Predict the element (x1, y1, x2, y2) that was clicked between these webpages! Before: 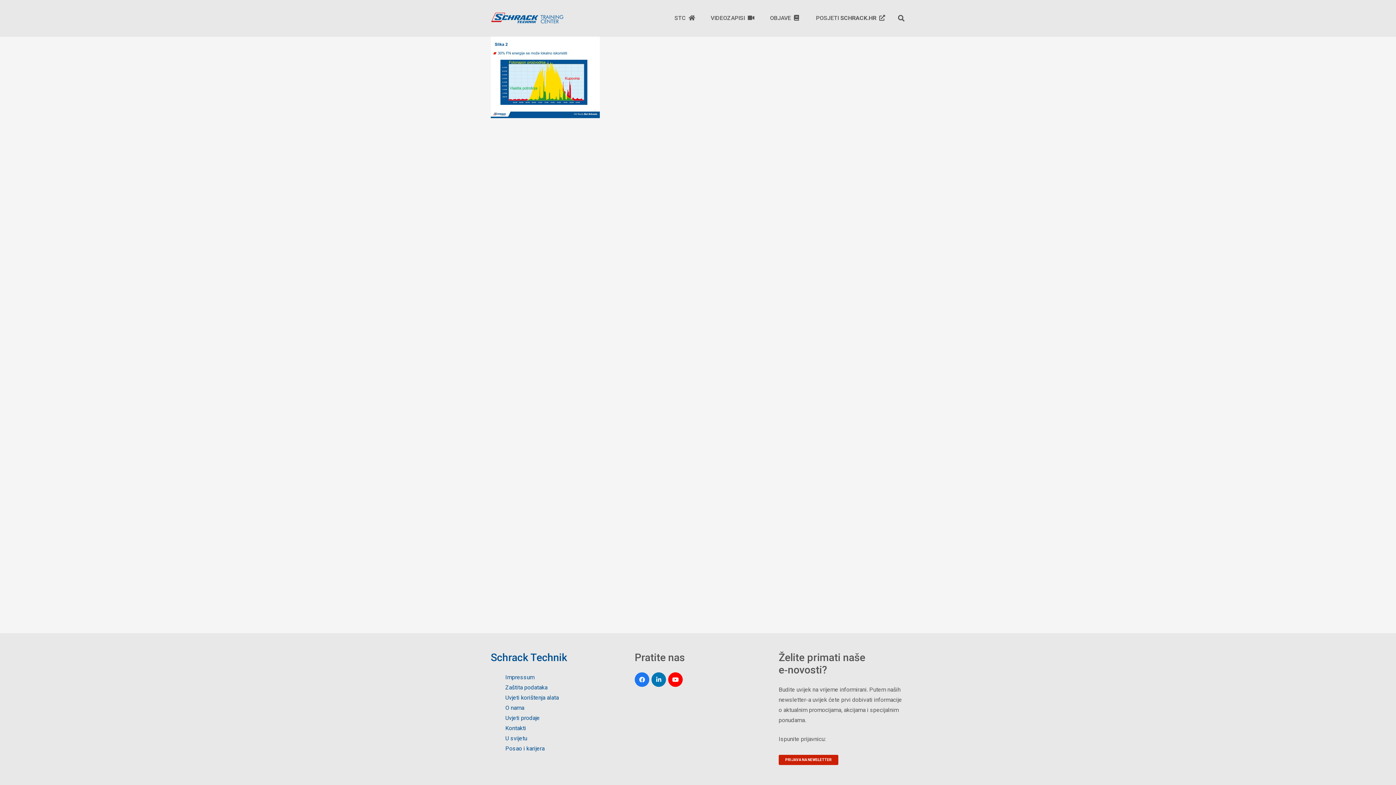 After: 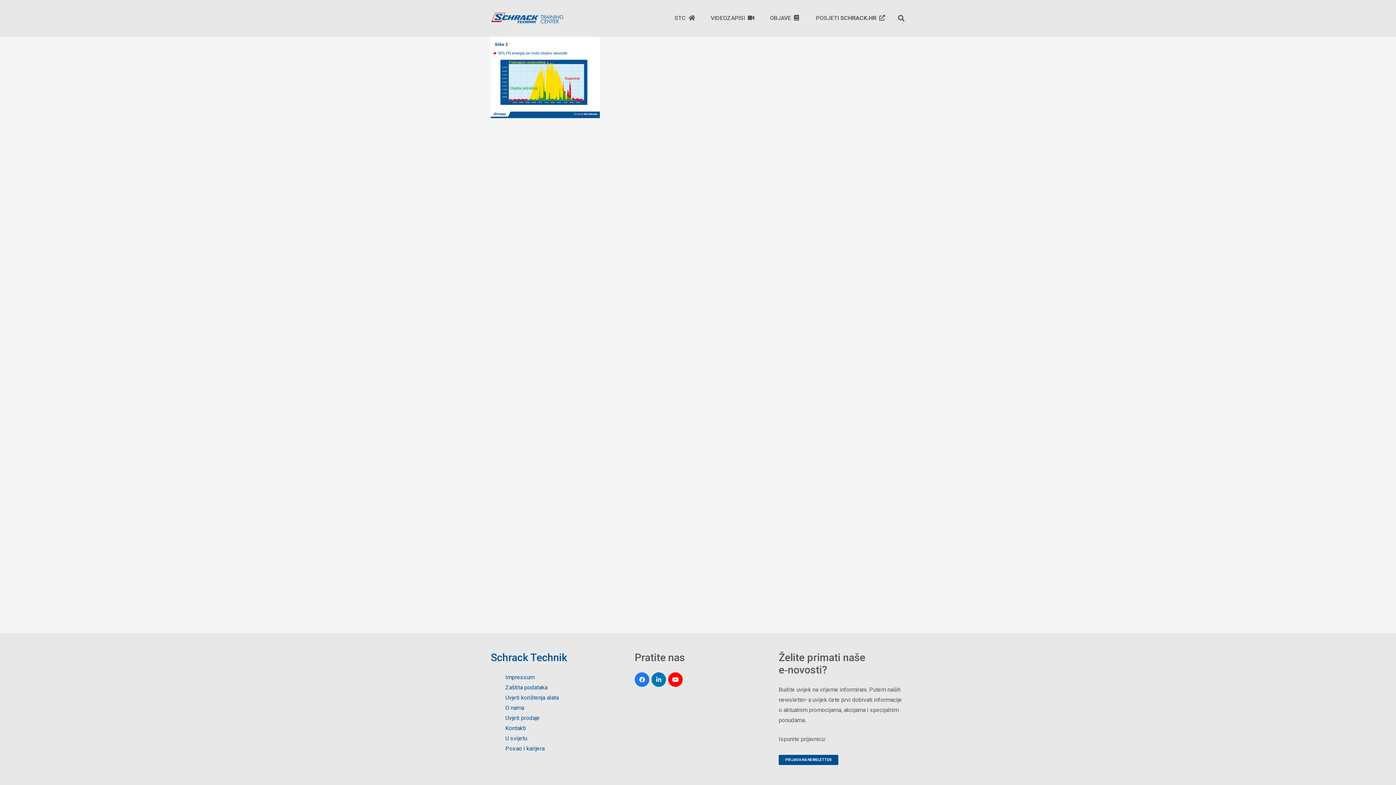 Action: label: PRIJAVA NA NEWSLETTER bbox: (778, 755, 838, 765)